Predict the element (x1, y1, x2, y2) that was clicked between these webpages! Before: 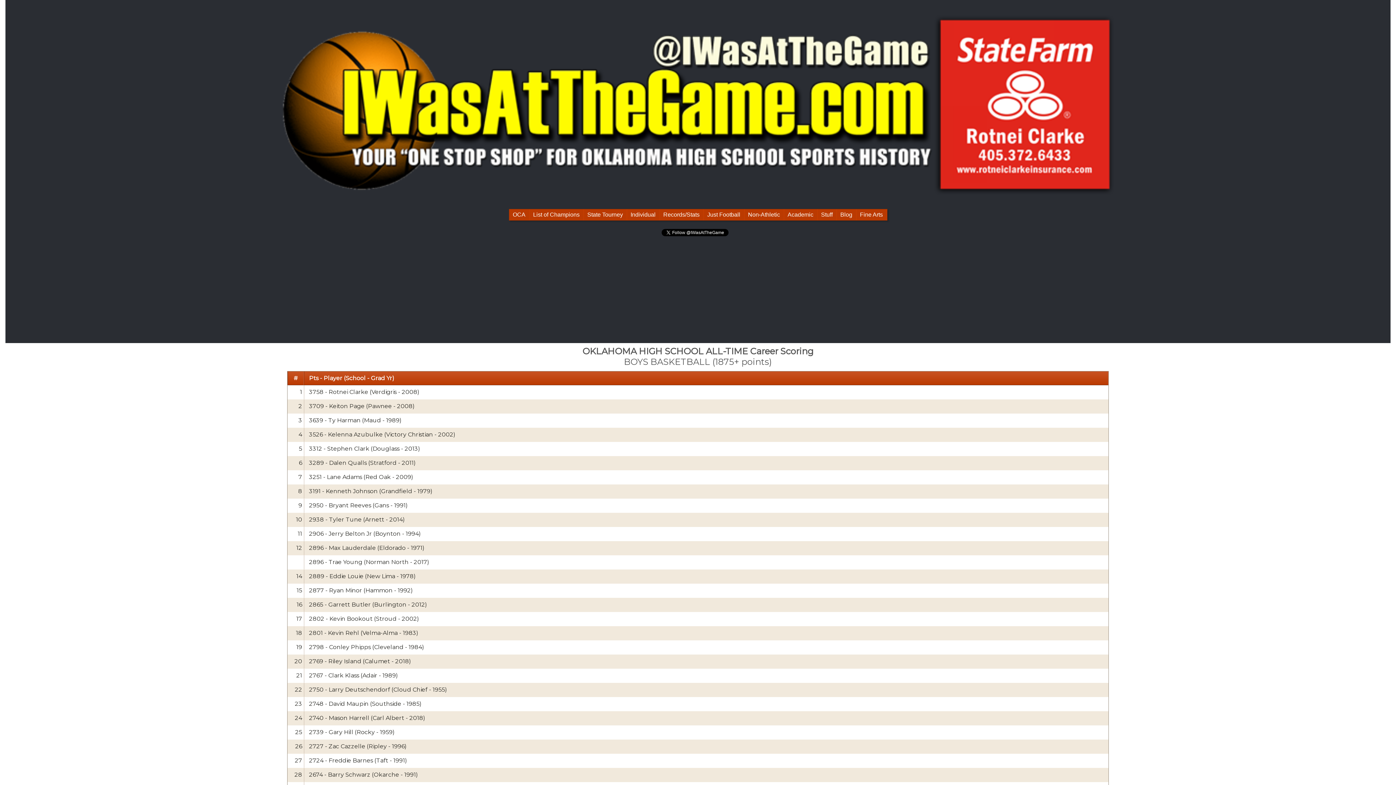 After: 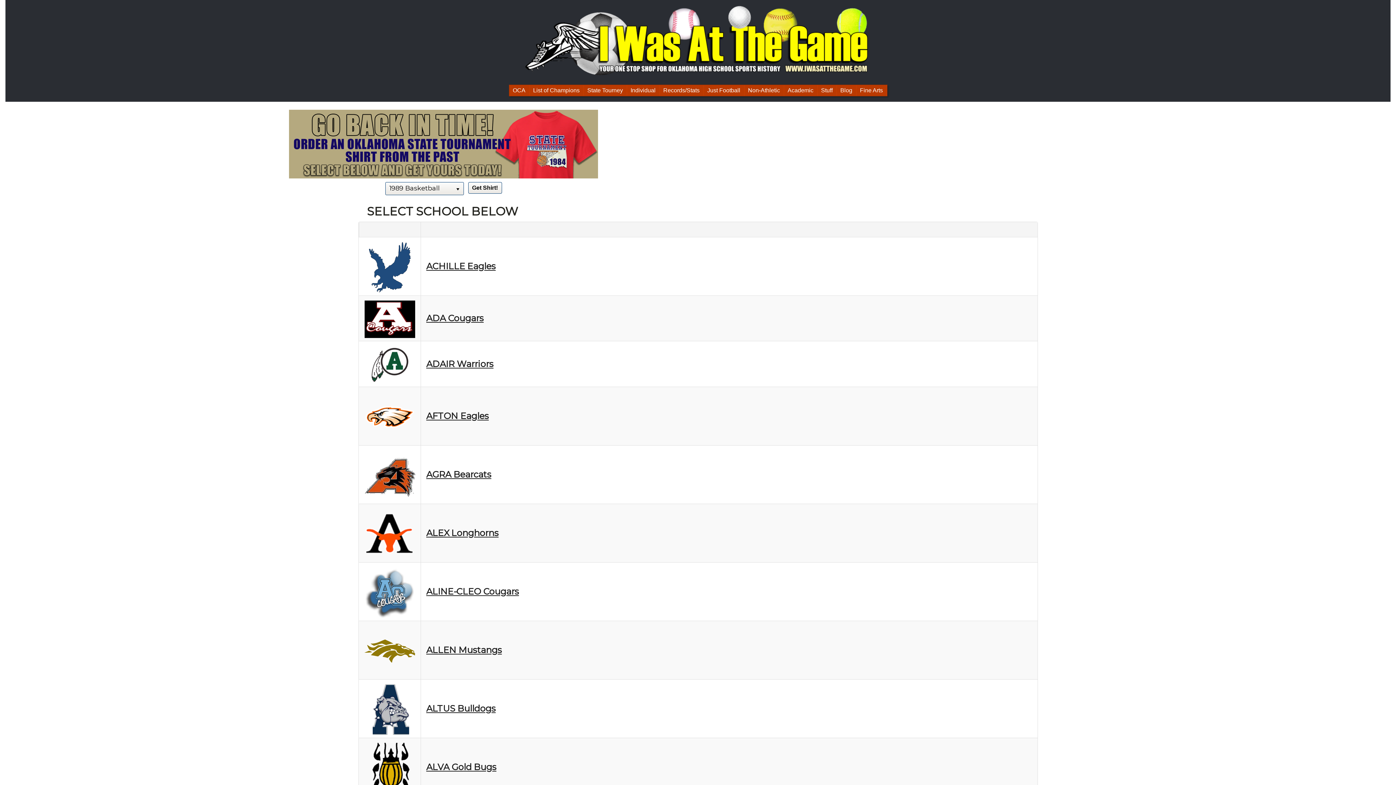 Action: bbox: (10, 0, 1385, 211)